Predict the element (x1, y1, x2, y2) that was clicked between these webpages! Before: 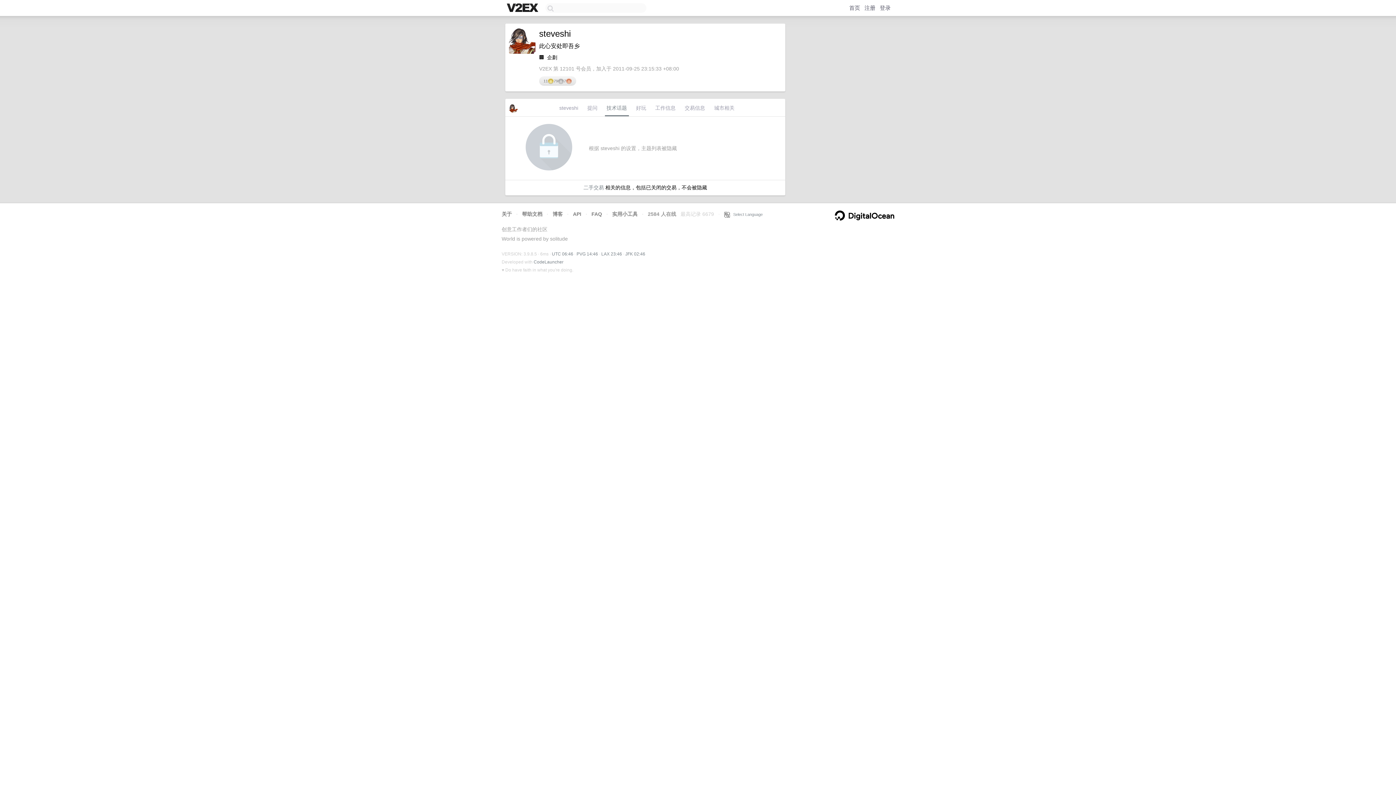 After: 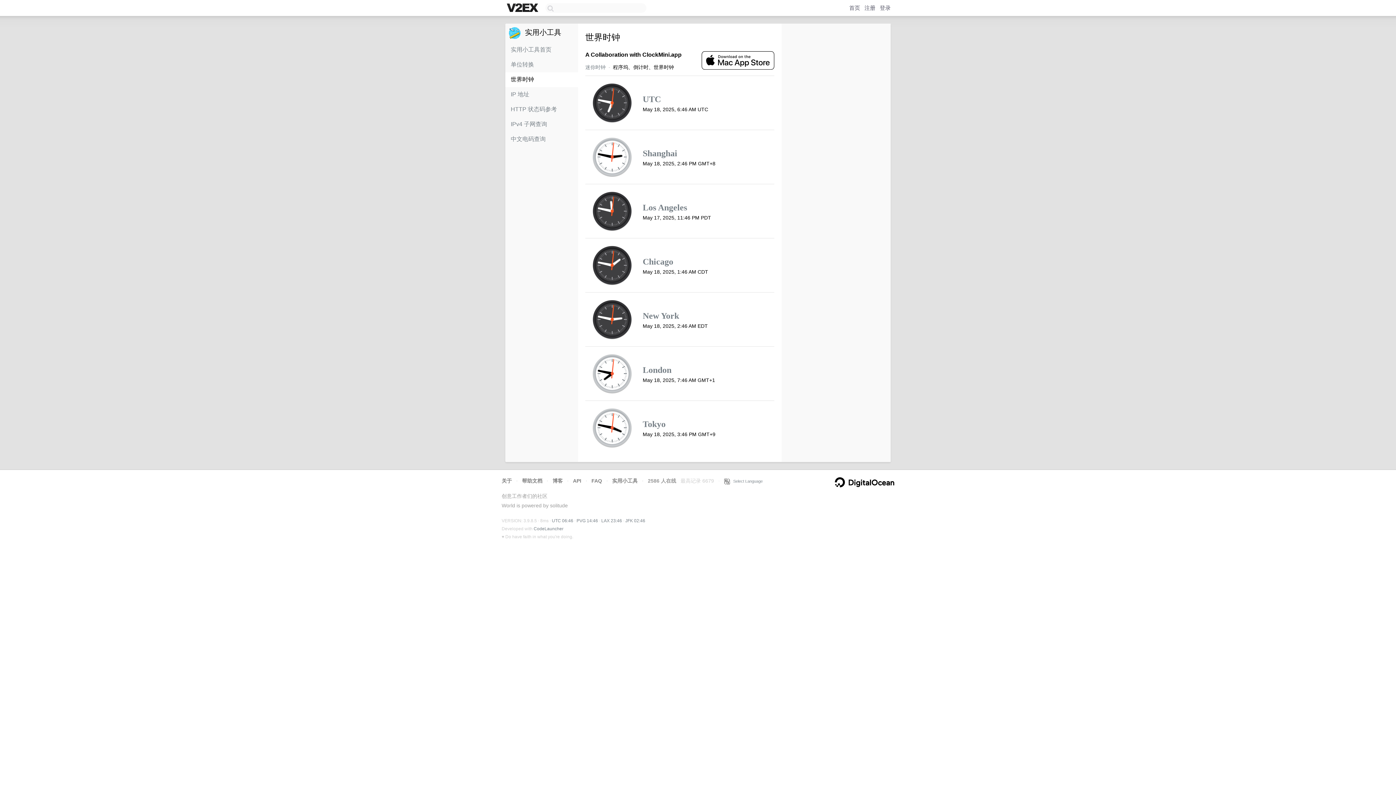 Action: label: PVG 14:46 bbox: (576, 251, 598, 256)